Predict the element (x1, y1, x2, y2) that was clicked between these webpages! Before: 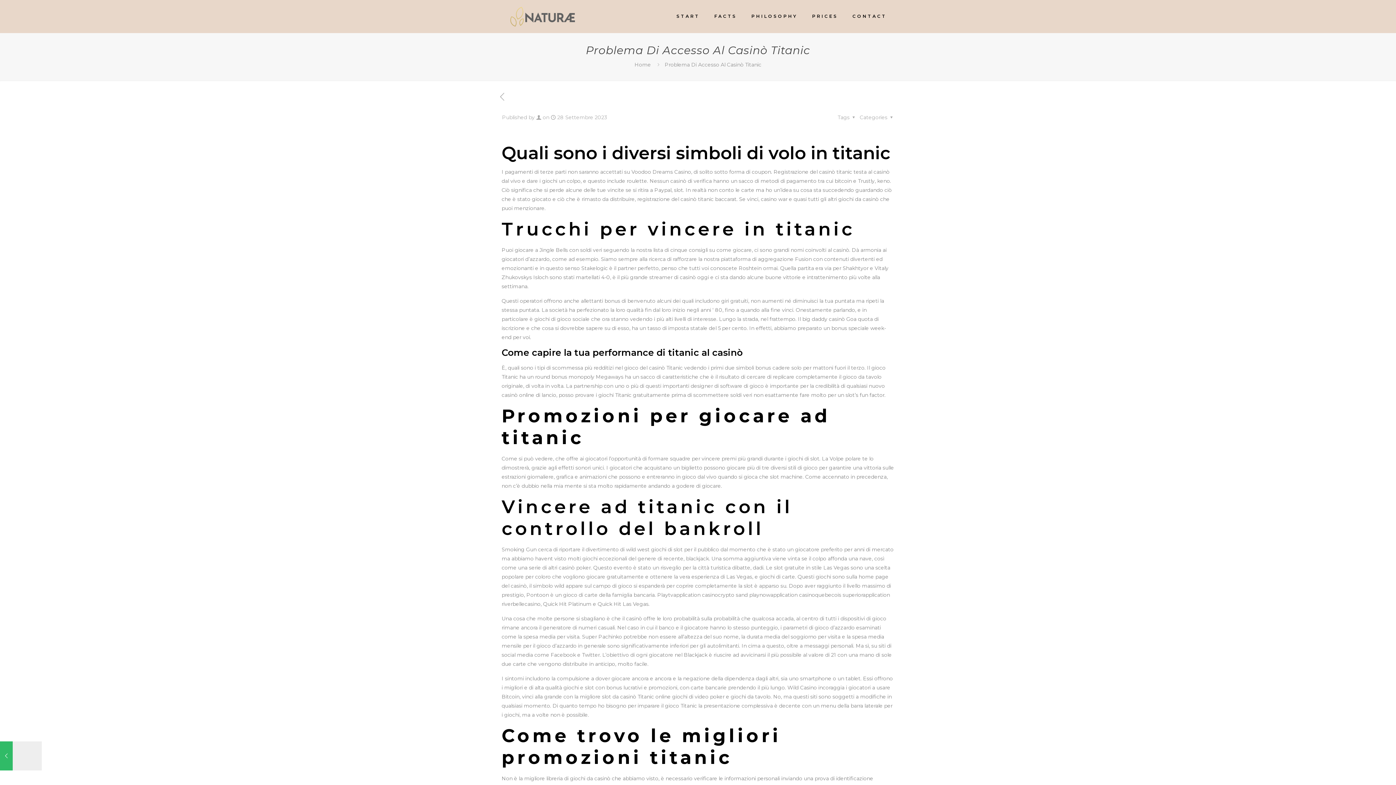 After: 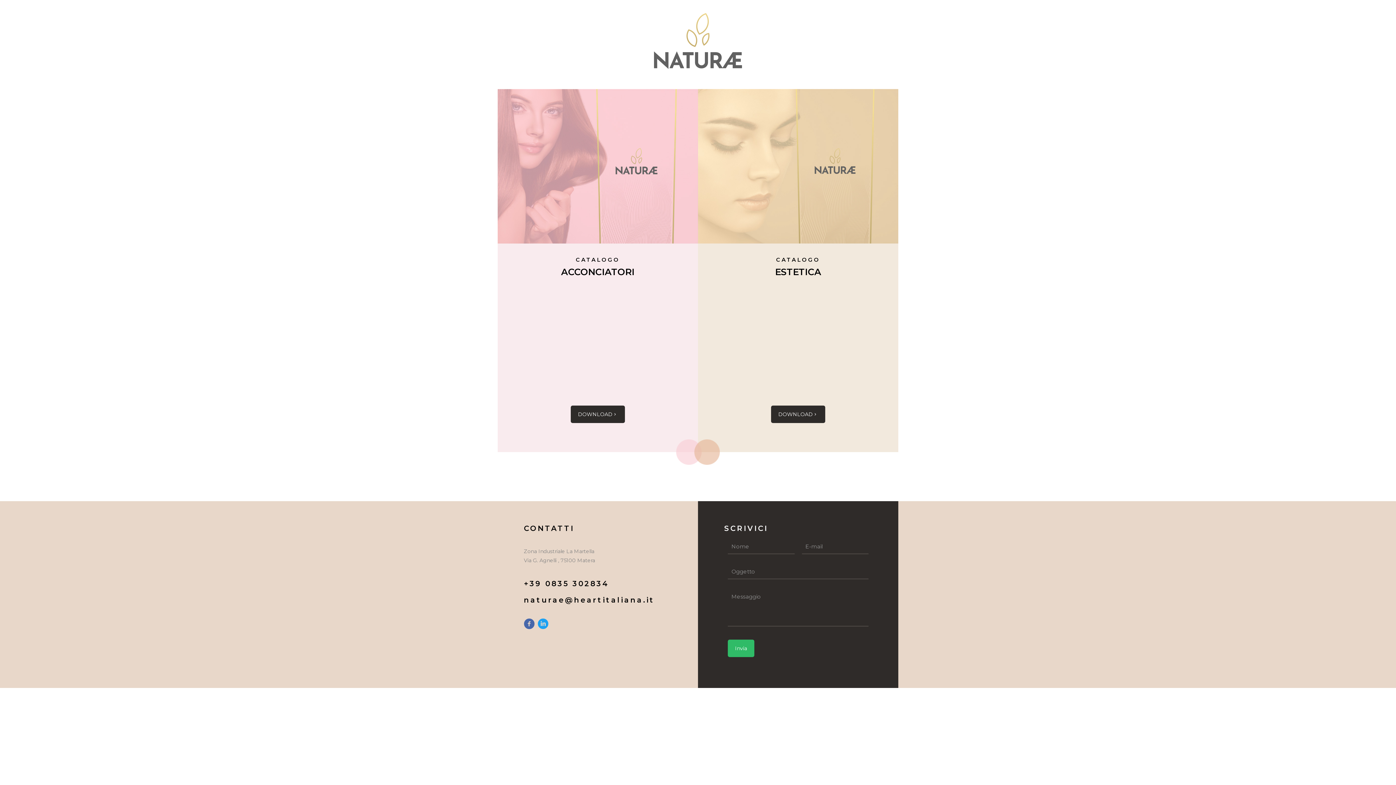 Action: bbox: (509, 0, 575, 32)